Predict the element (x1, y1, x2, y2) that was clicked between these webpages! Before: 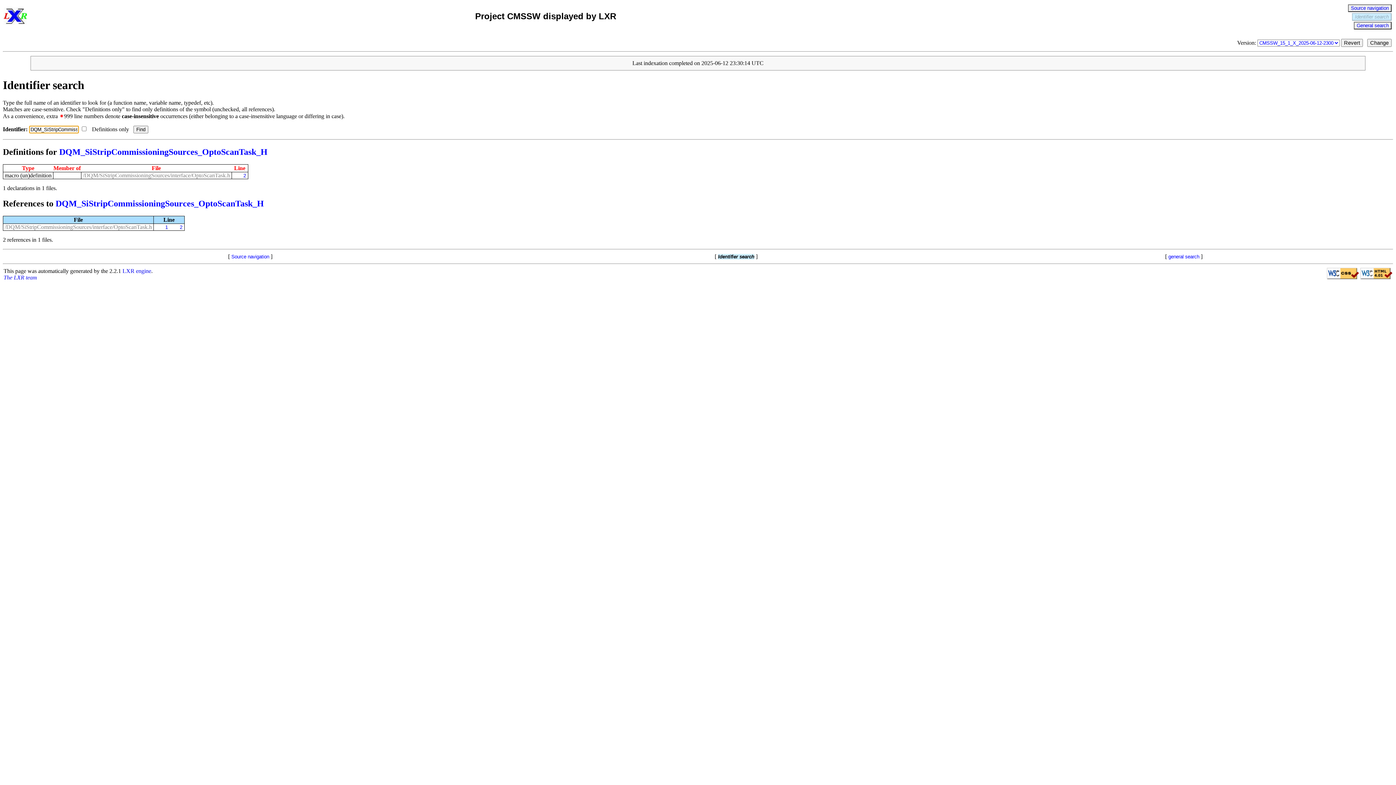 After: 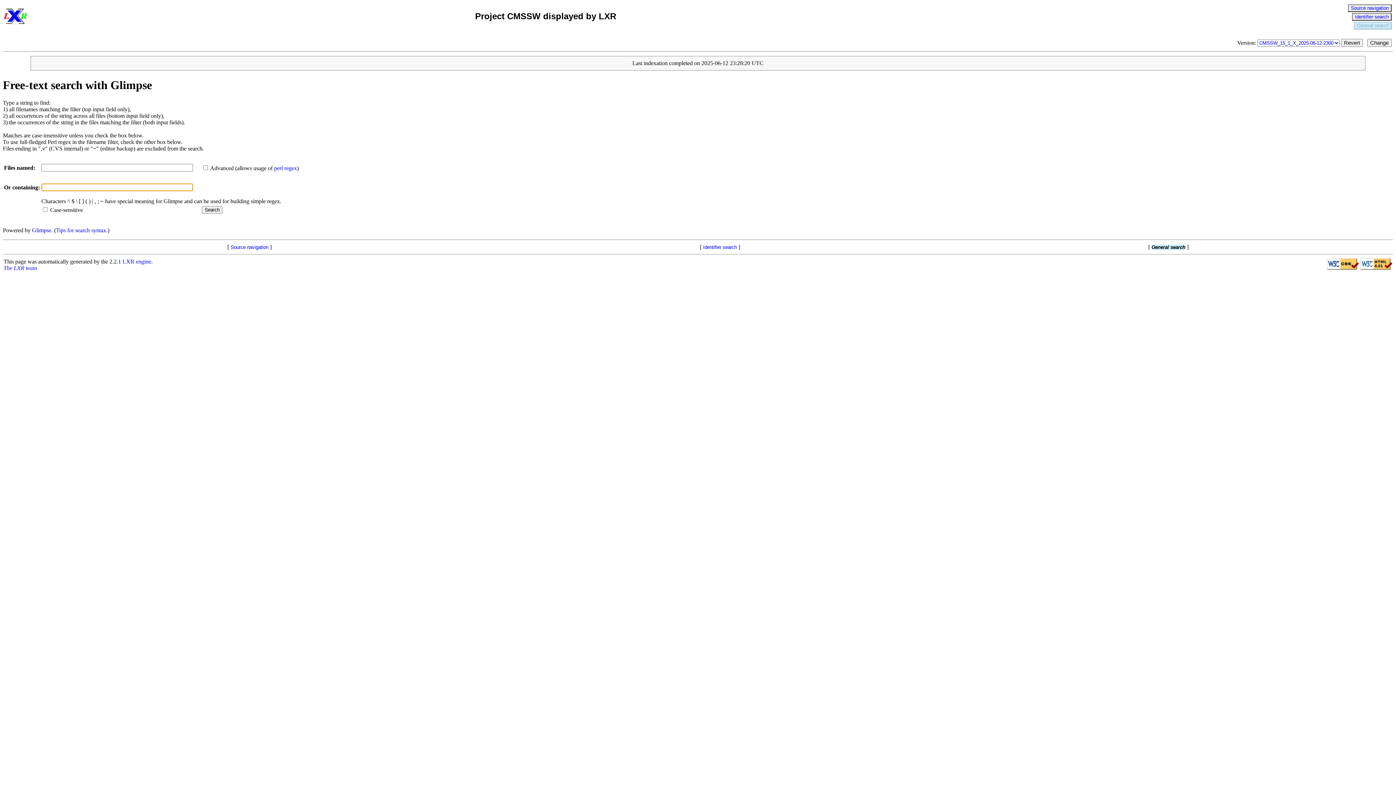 Action: label: General search bbox: (1354, 21, 1392, 29)